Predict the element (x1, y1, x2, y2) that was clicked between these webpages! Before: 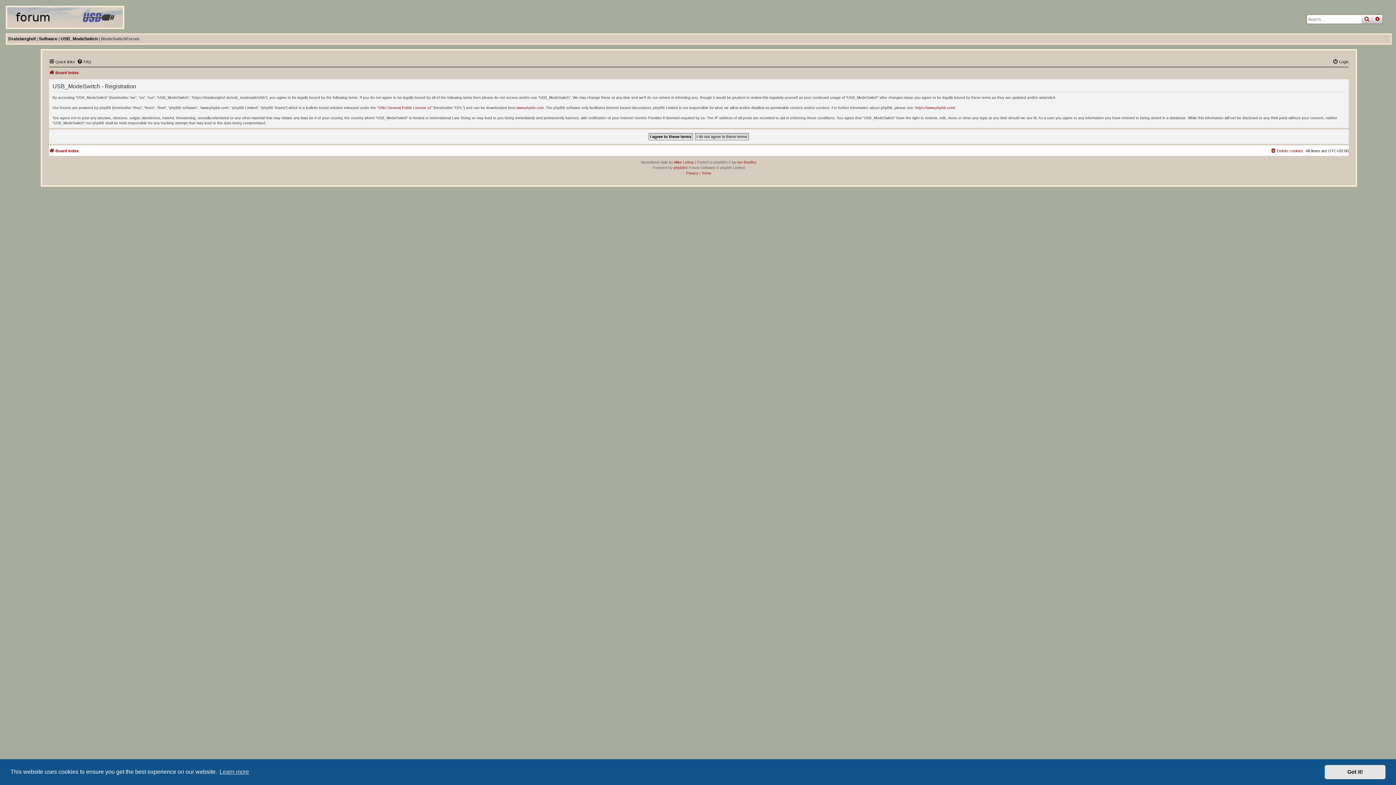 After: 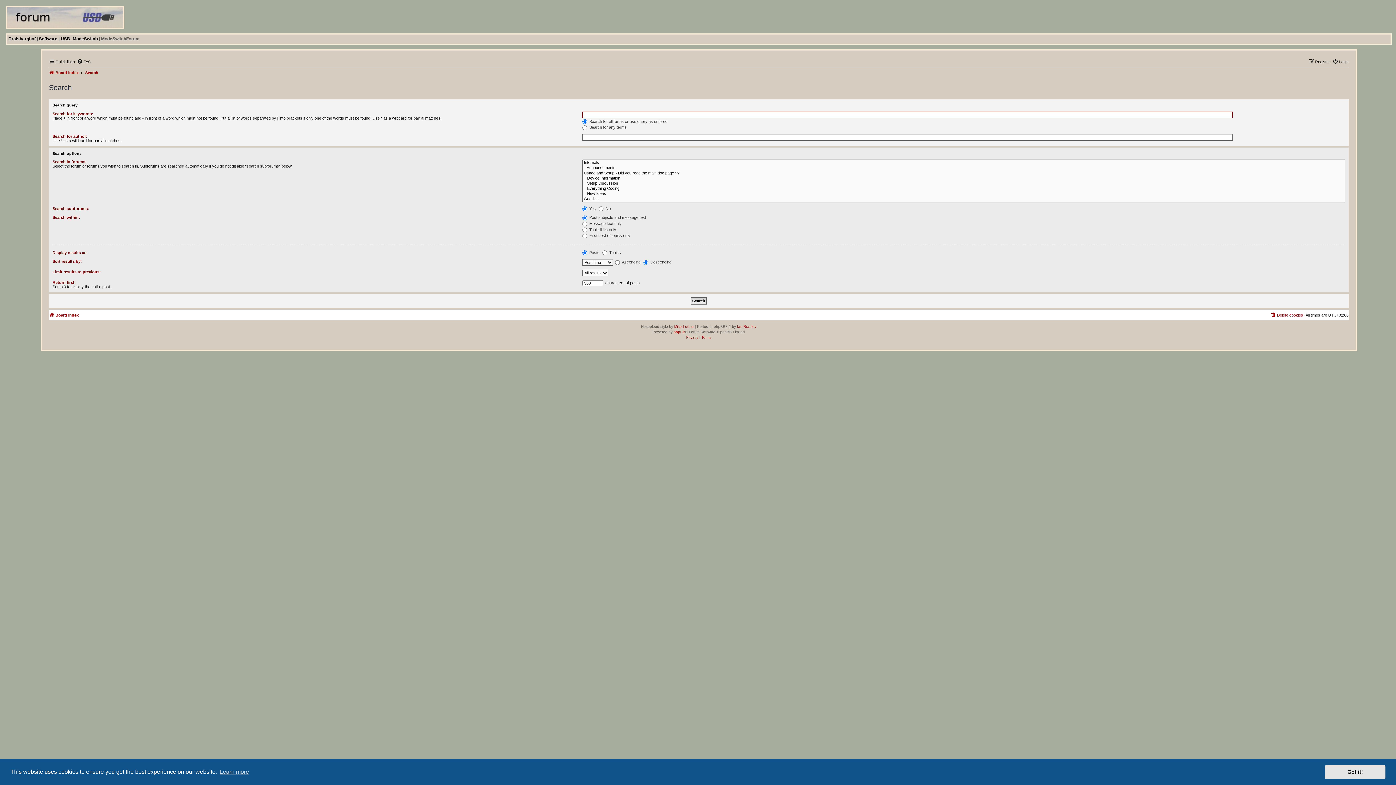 Action: bbox: (1361, 14, 1372, 23) label: search